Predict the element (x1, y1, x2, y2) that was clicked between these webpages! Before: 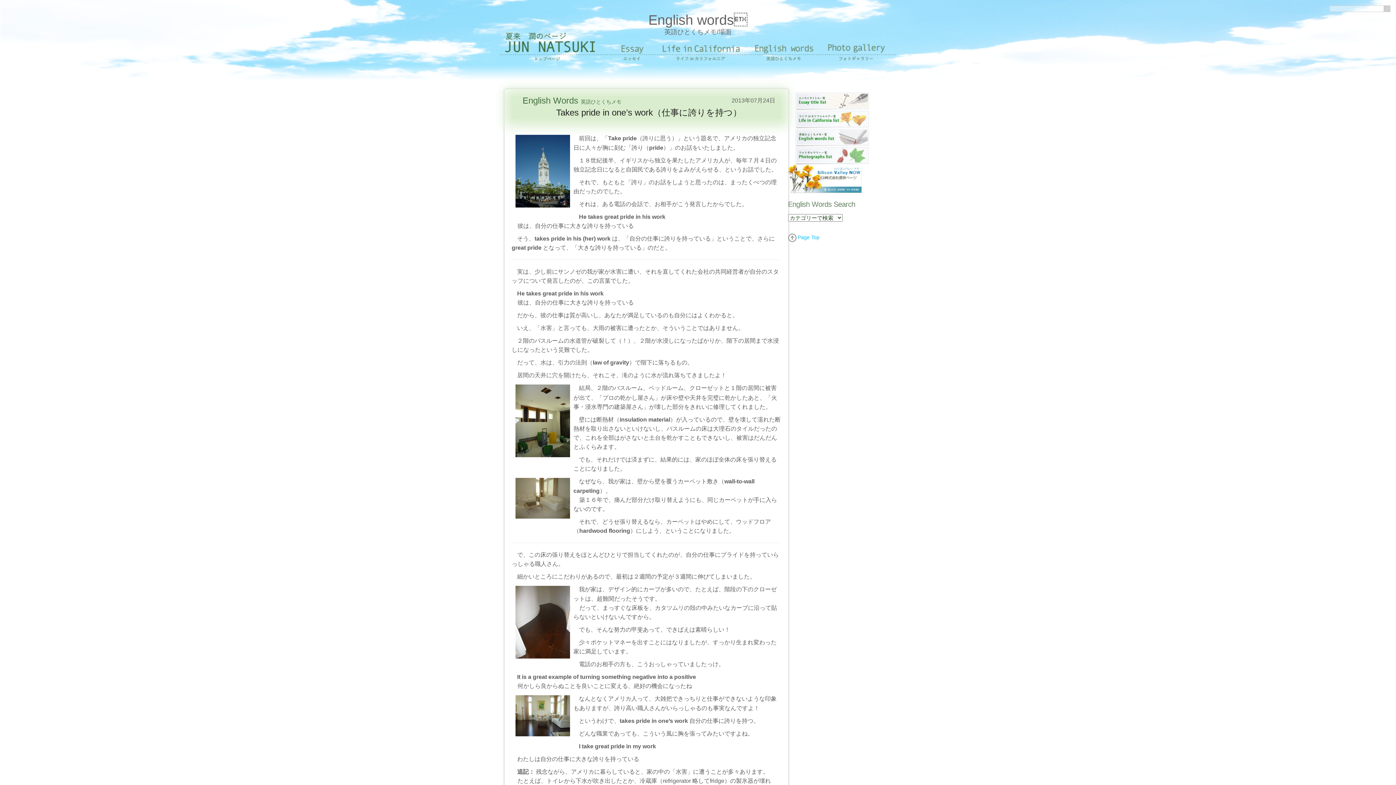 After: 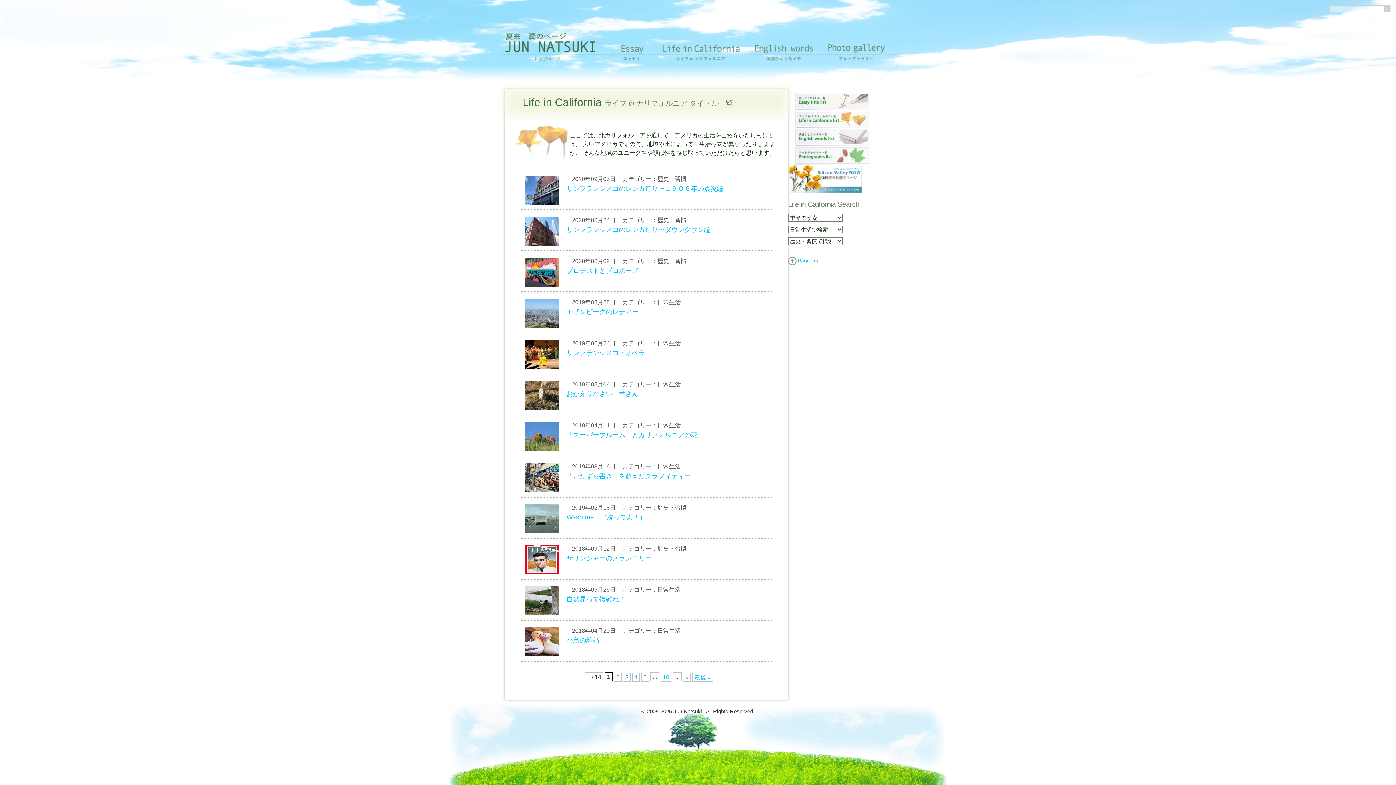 Action: bbox: (795, 116, 868, 122)